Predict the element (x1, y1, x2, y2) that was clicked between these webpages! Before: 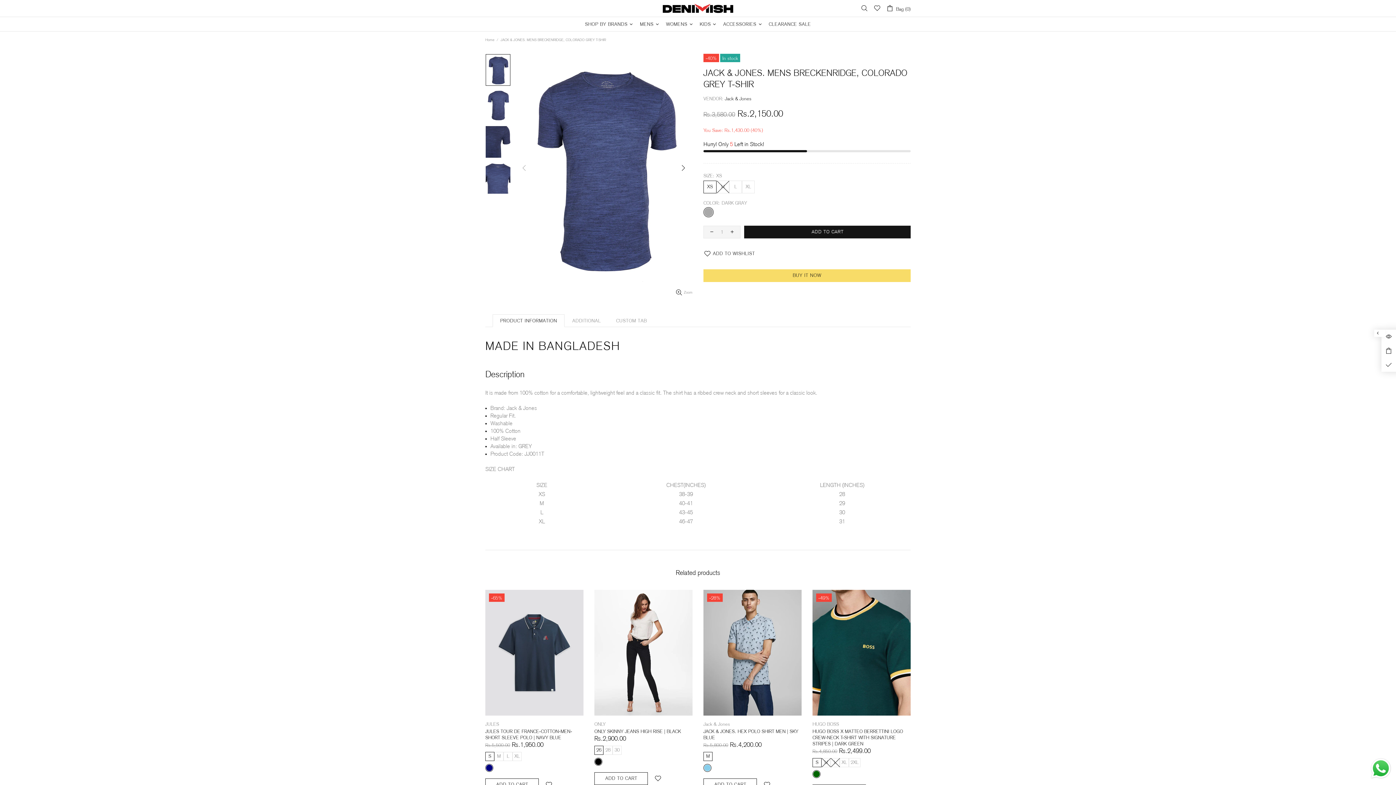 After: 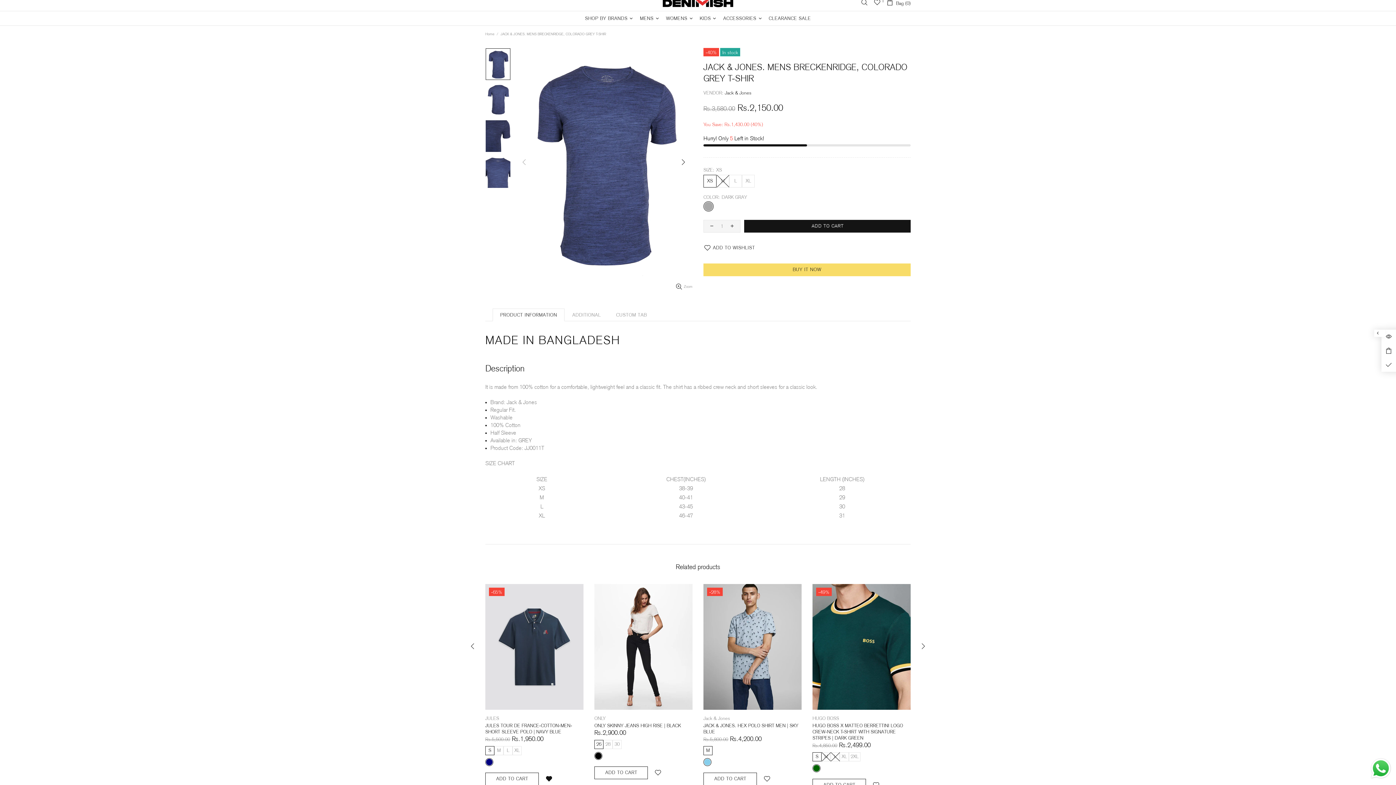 Action: bbox: (542, 778, 555, 791)